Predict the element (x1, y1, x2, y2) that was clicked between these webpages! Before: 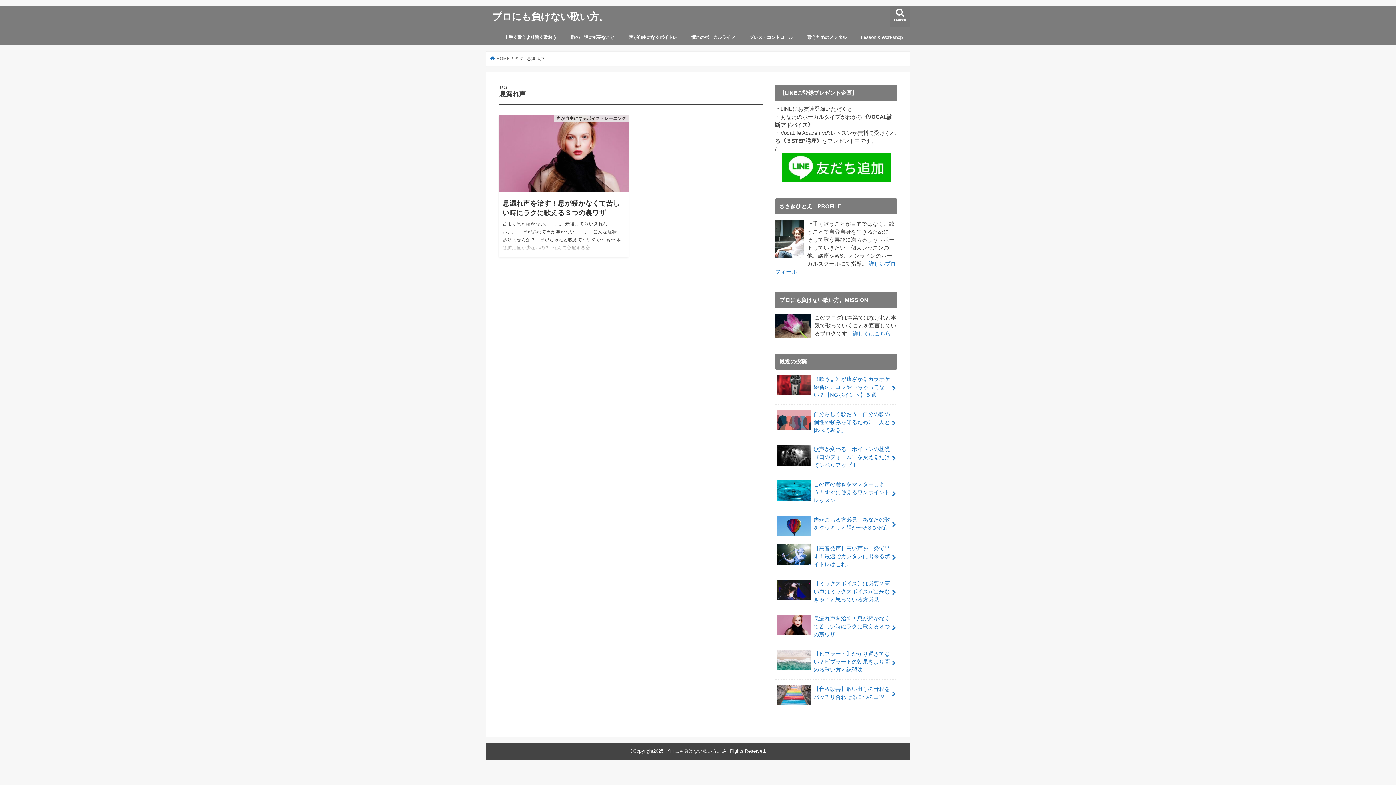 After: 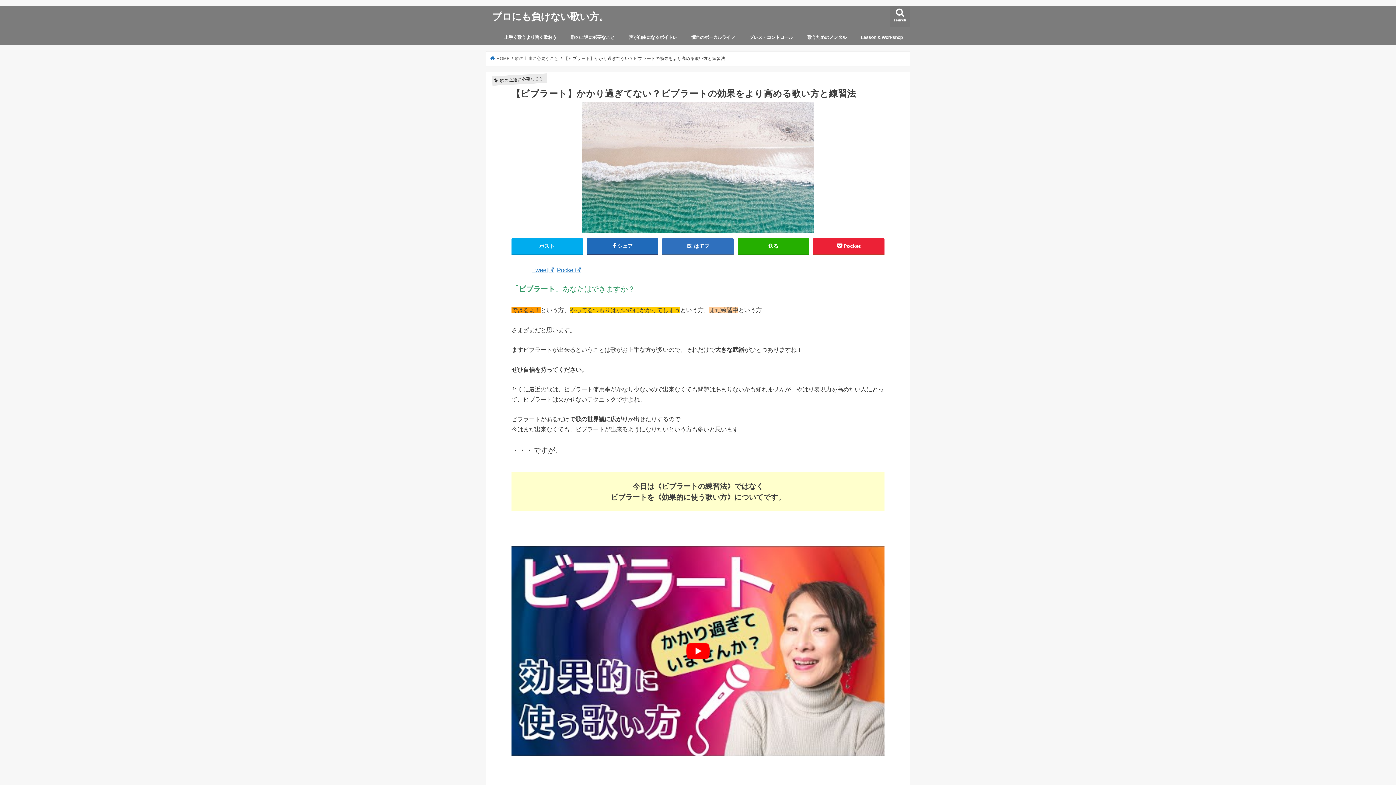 Action: bbox: (775, 644, 897, 679) label: 【ビブラート】かかり過ぎてない？ビブラートの効果をより高める歌い方と練習法